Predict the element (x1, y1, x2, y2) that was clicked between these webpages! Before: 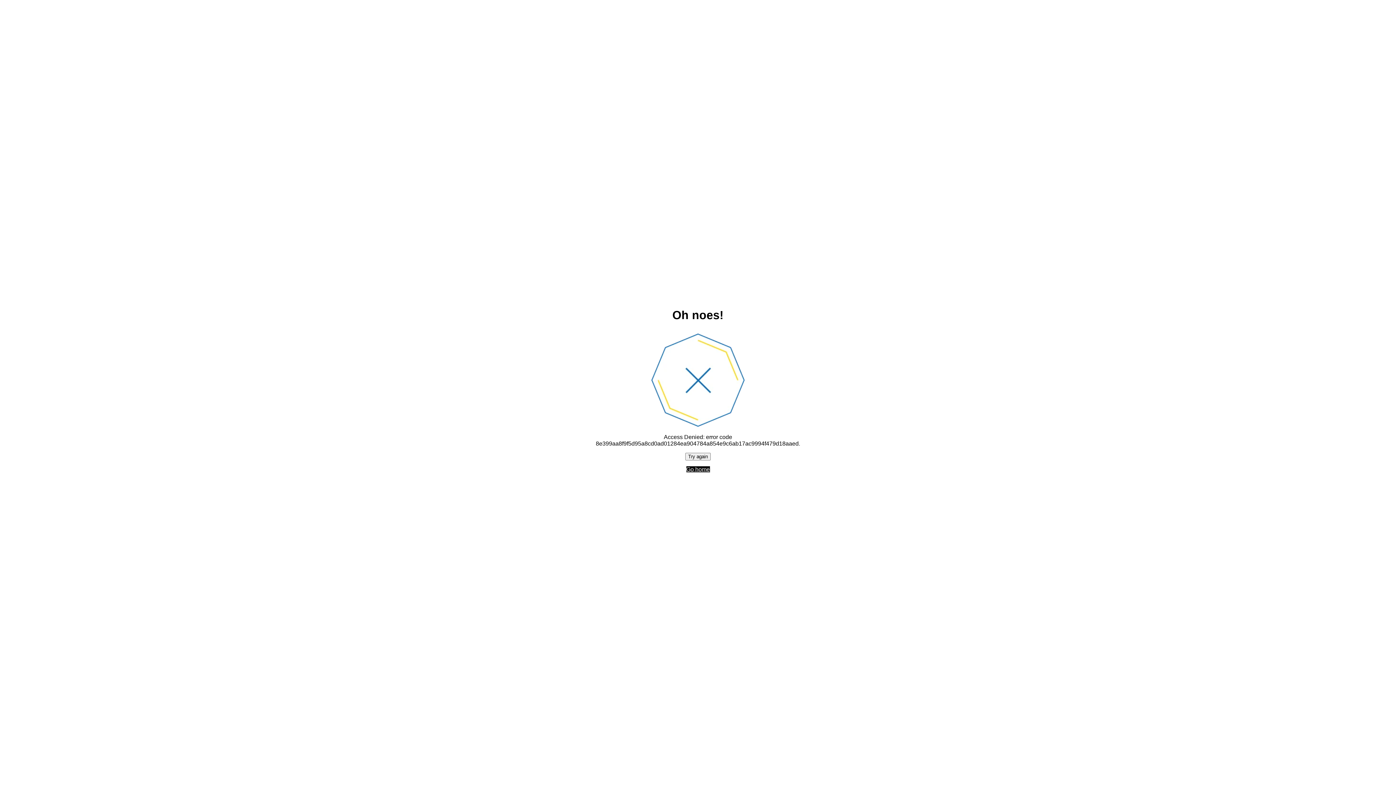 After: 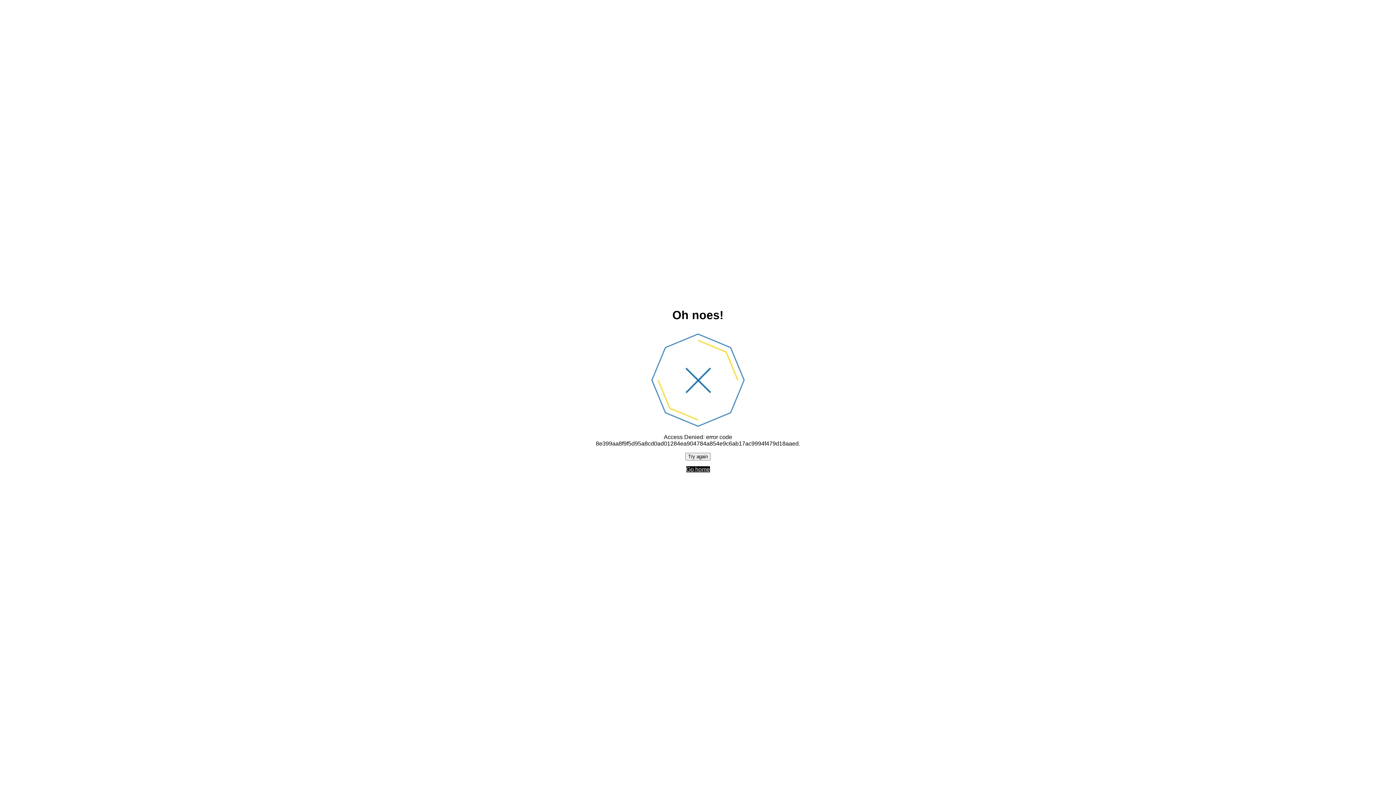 Action: label: Go home bbox: (686, 466, 710, 472)